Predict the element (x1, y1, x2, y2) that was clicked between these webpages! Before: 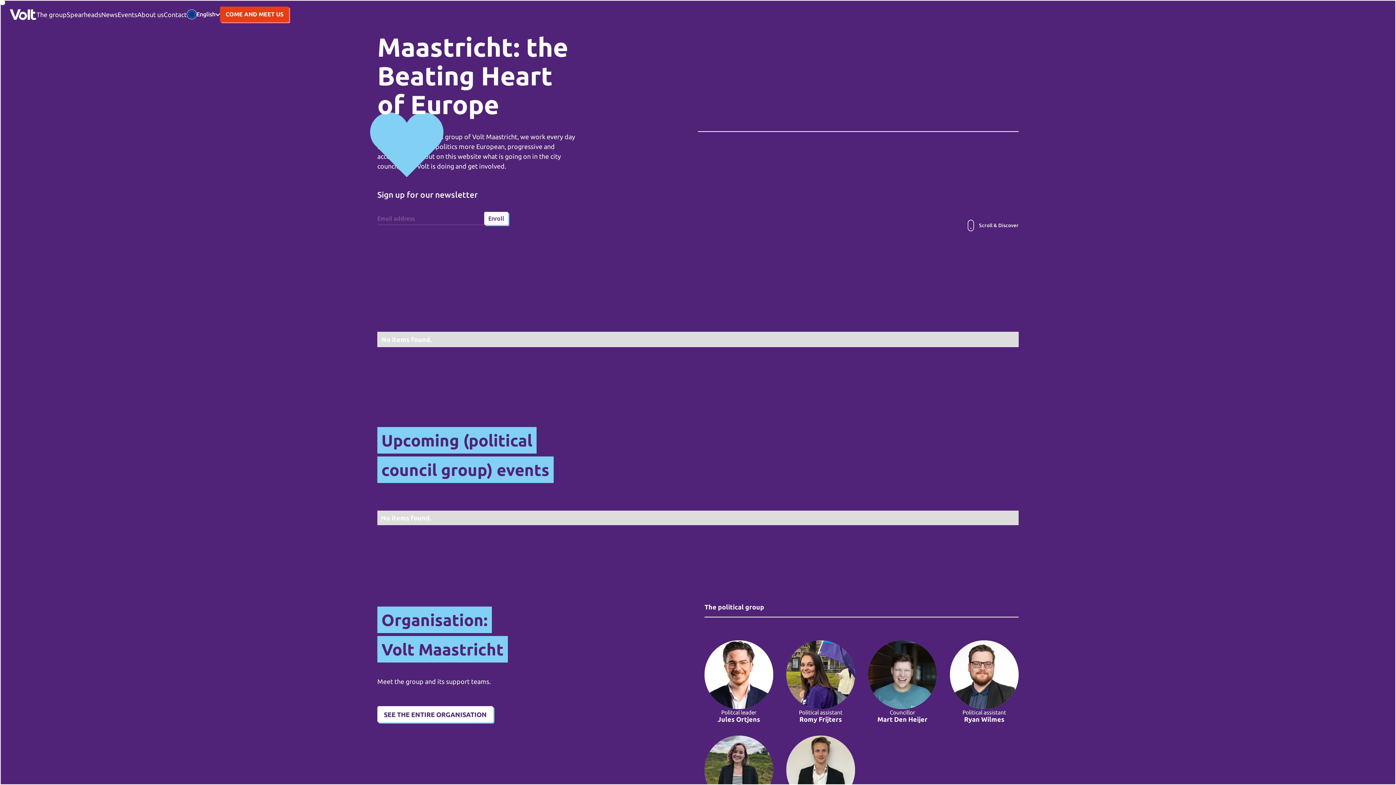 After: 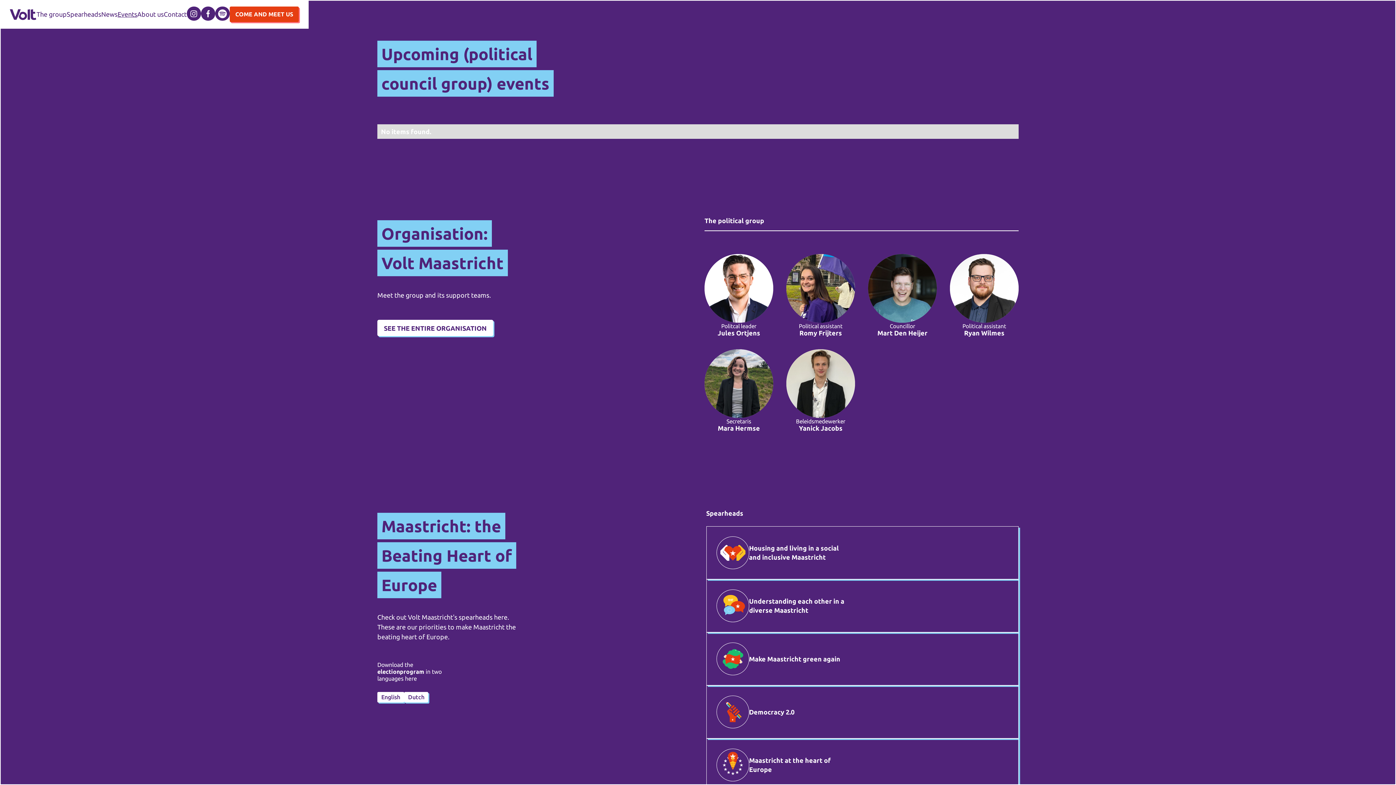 Action: label: Events bbox: (117, 11, 137, 17)